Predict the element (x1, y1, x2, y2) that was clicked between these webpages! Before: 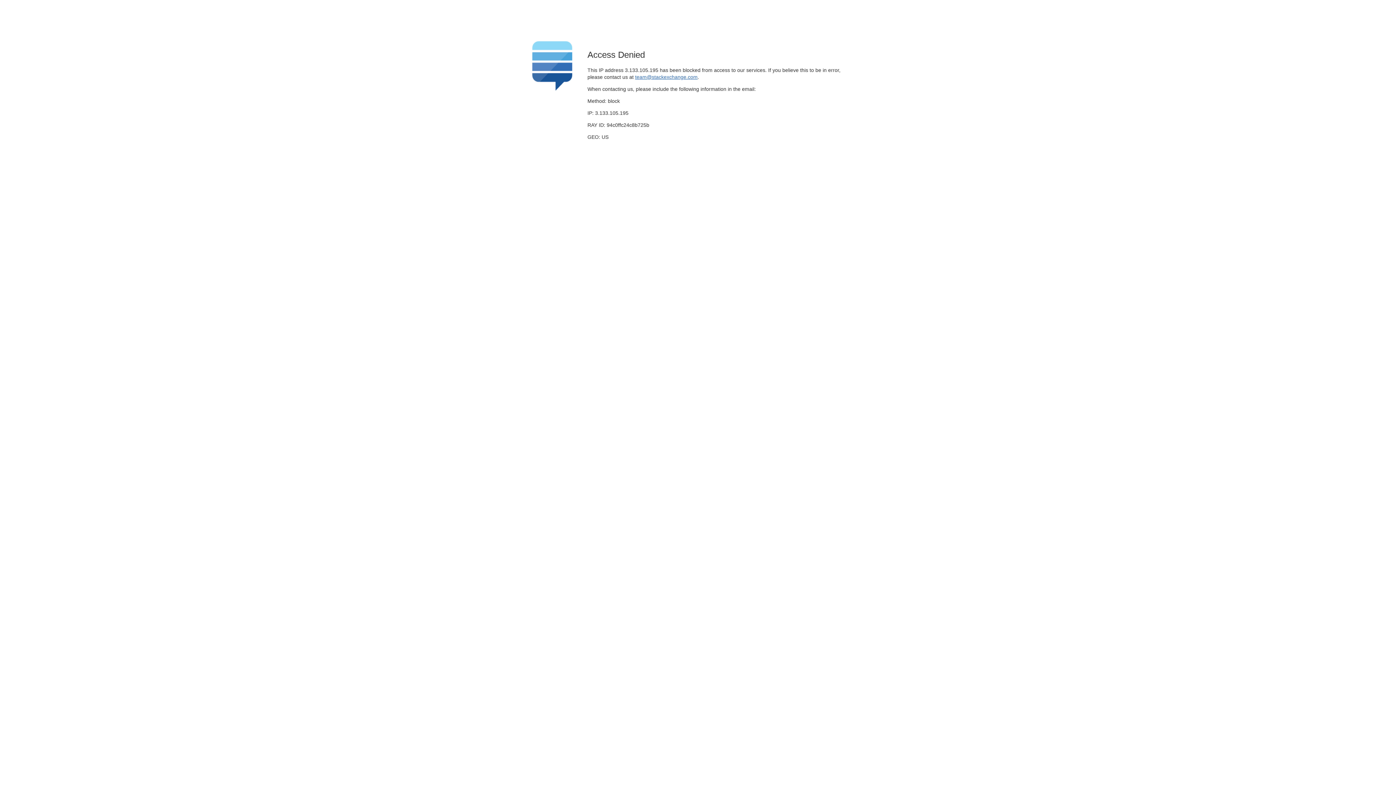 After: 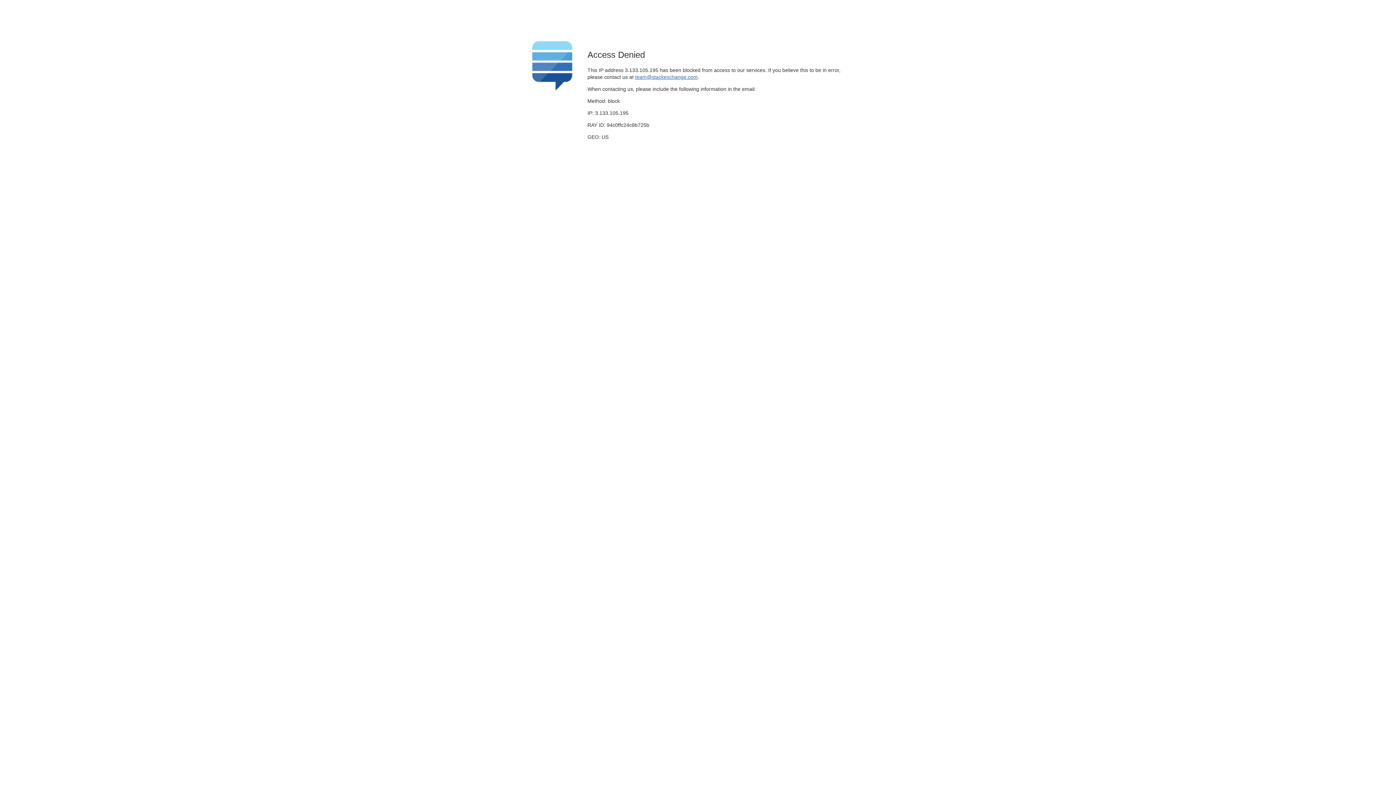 Action: bbox: (635, 74, 697, 79) label: team@stackexchange.com